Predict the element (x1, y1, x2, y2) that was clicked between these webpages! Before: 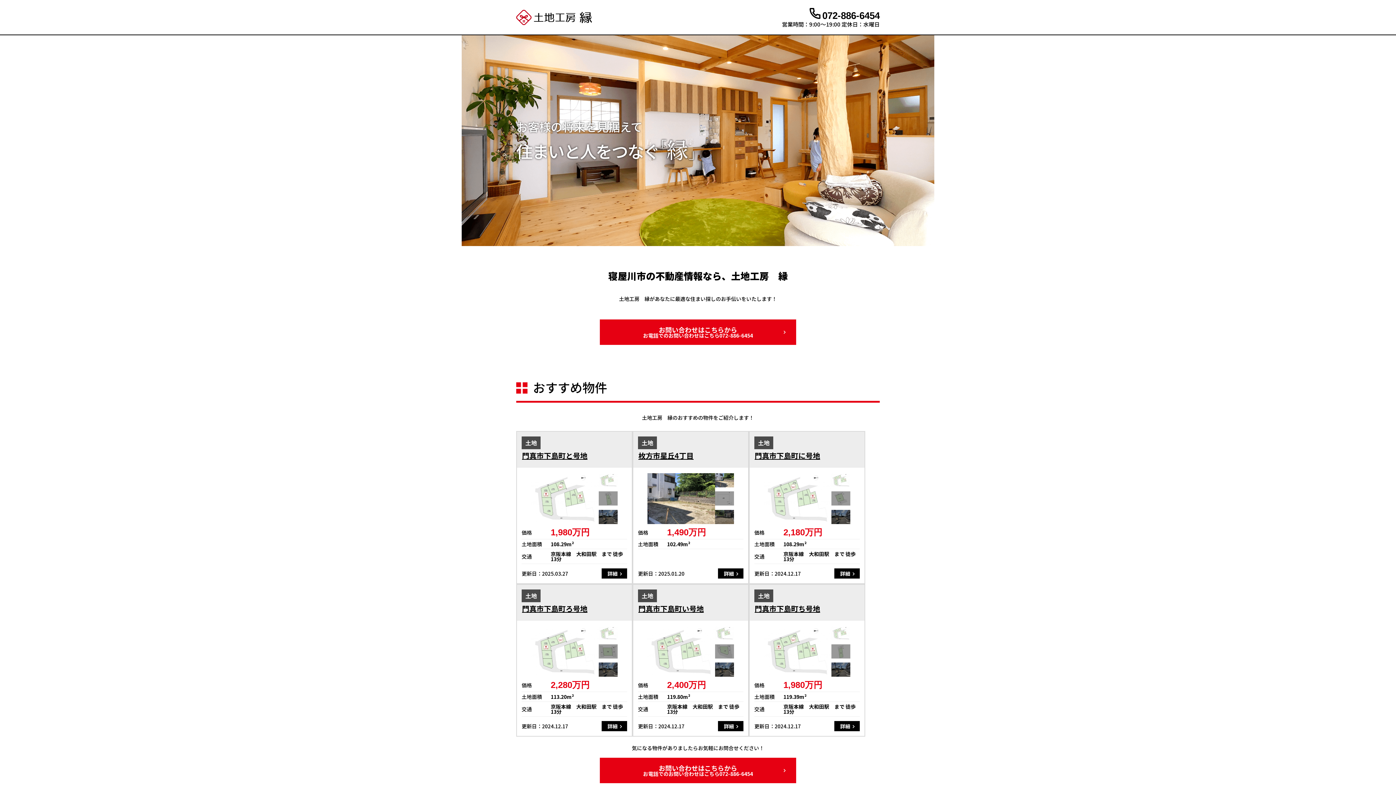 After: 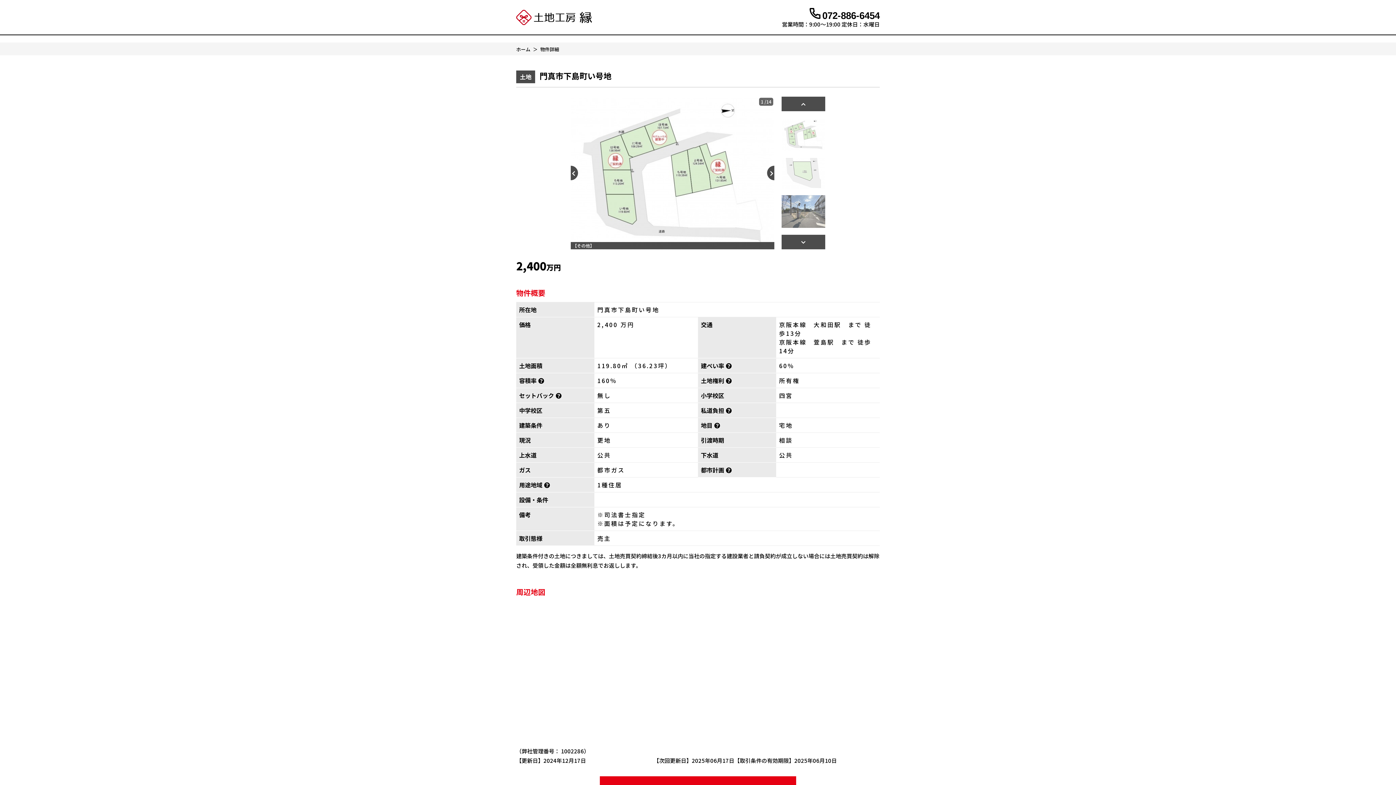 Action: label: 詳細 bbox: (718, 721, 743, 731)